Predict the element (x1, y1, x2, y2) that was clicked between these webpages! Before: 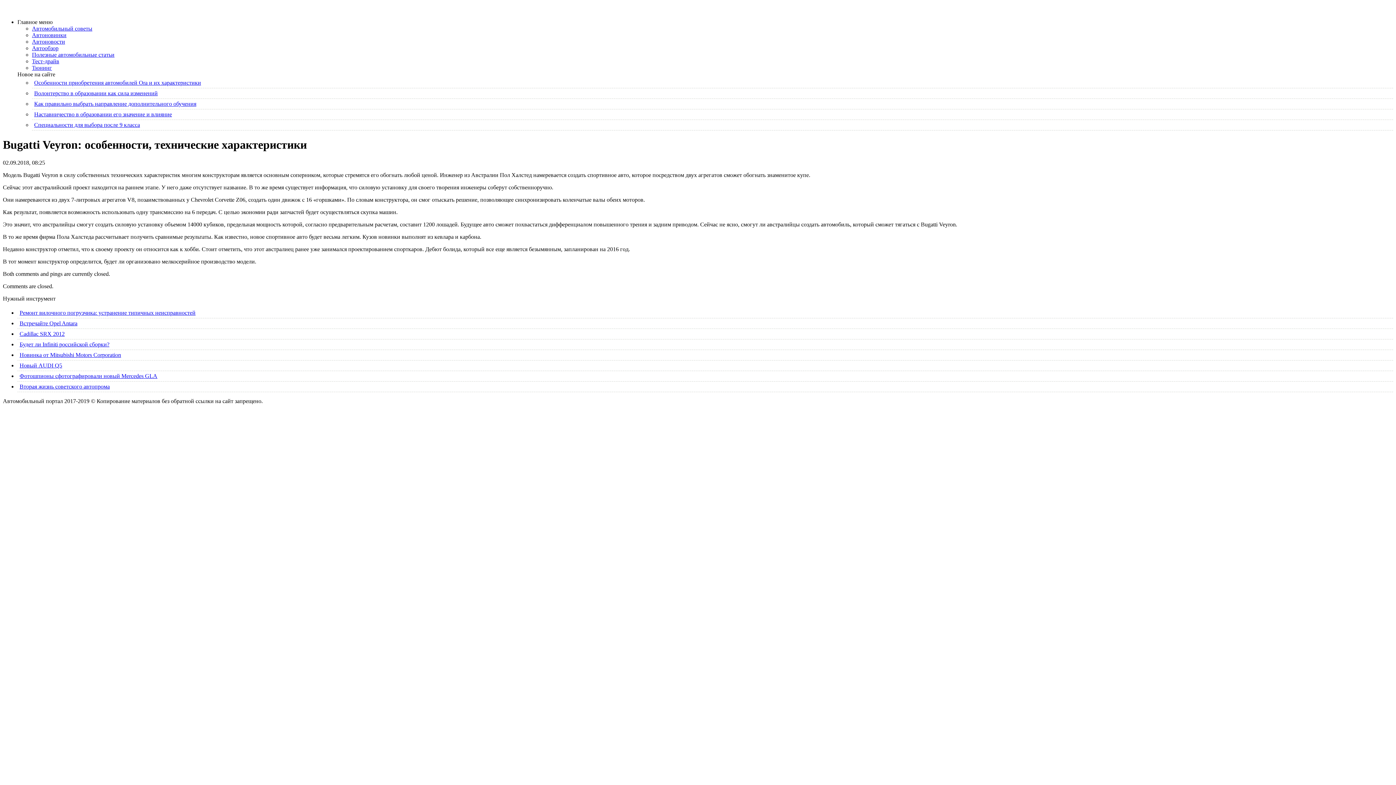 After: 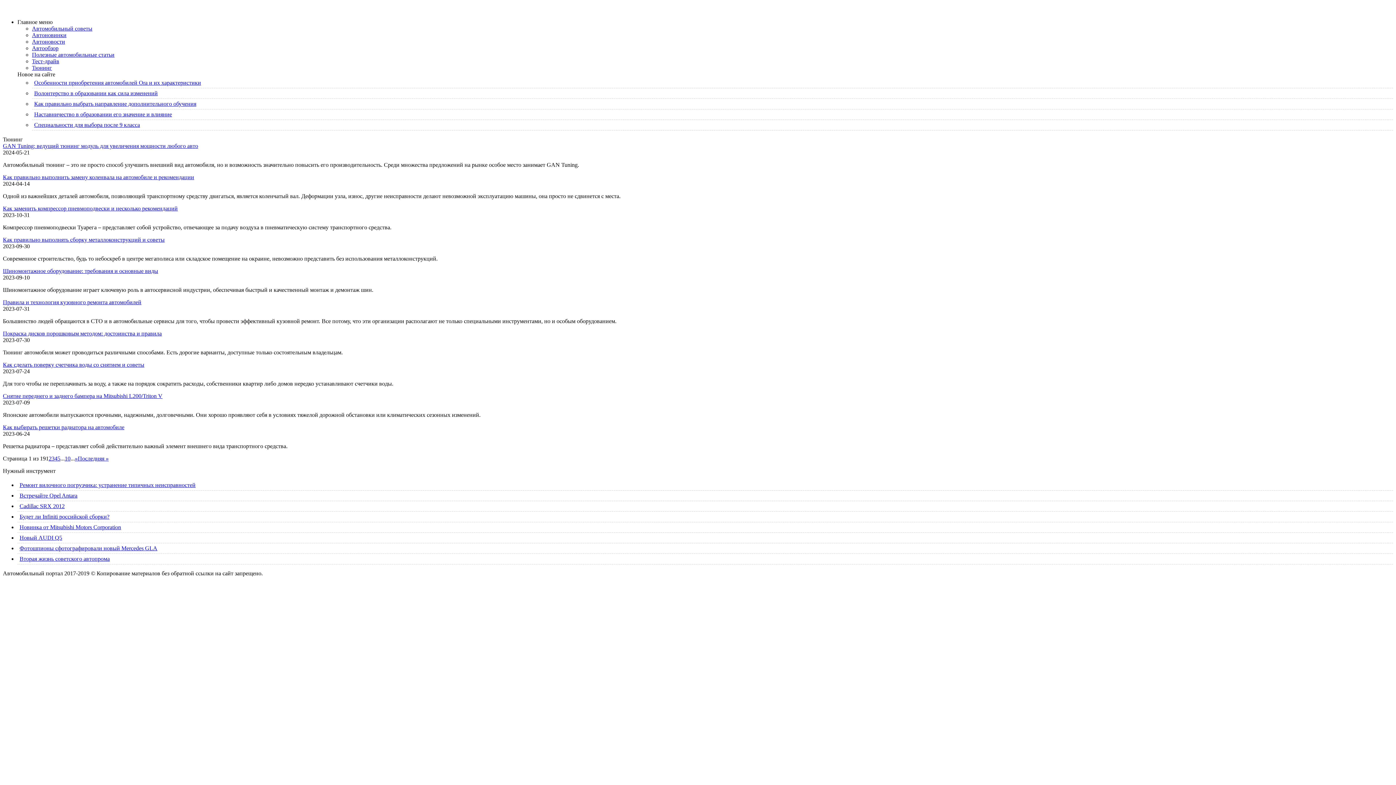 Action: bbox: (32, 64, 52, 70) label: Тюнинг